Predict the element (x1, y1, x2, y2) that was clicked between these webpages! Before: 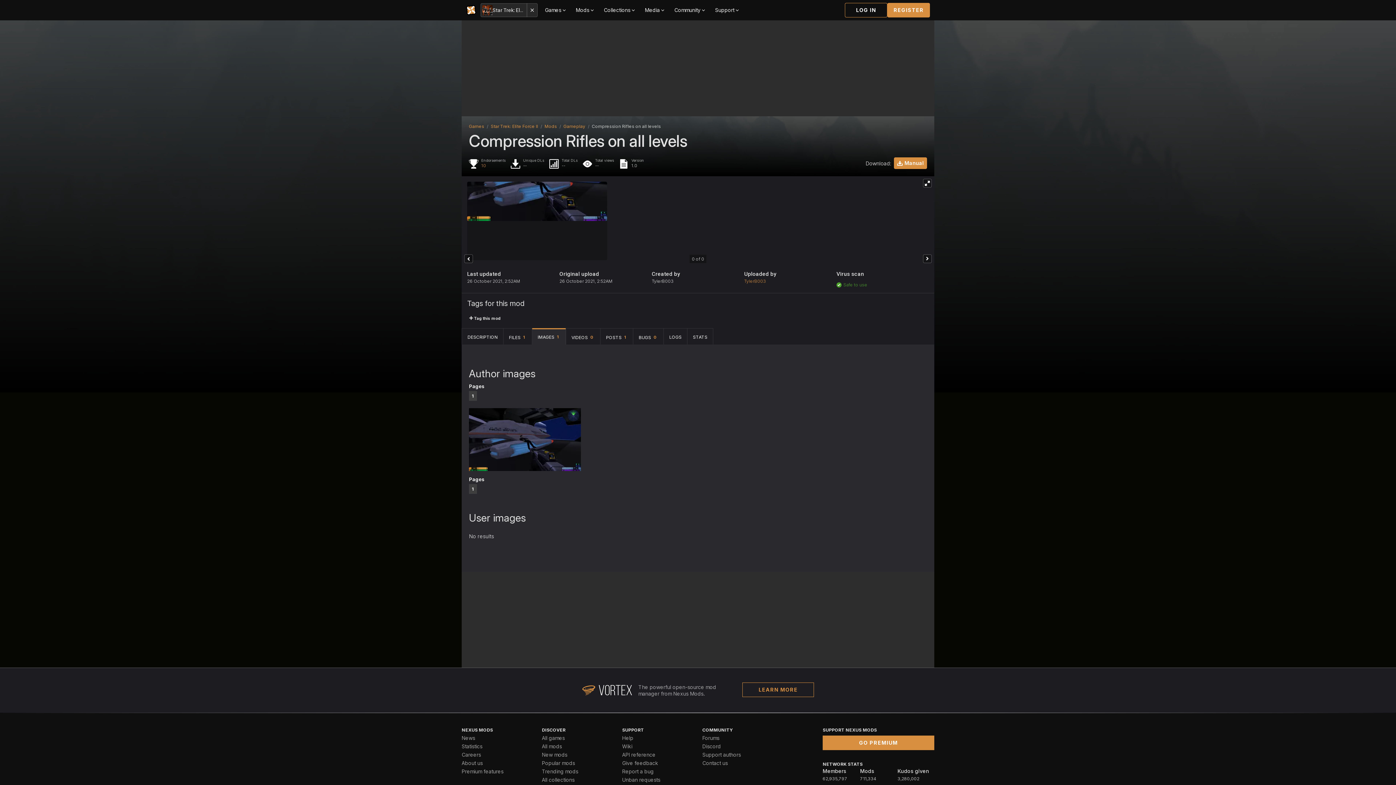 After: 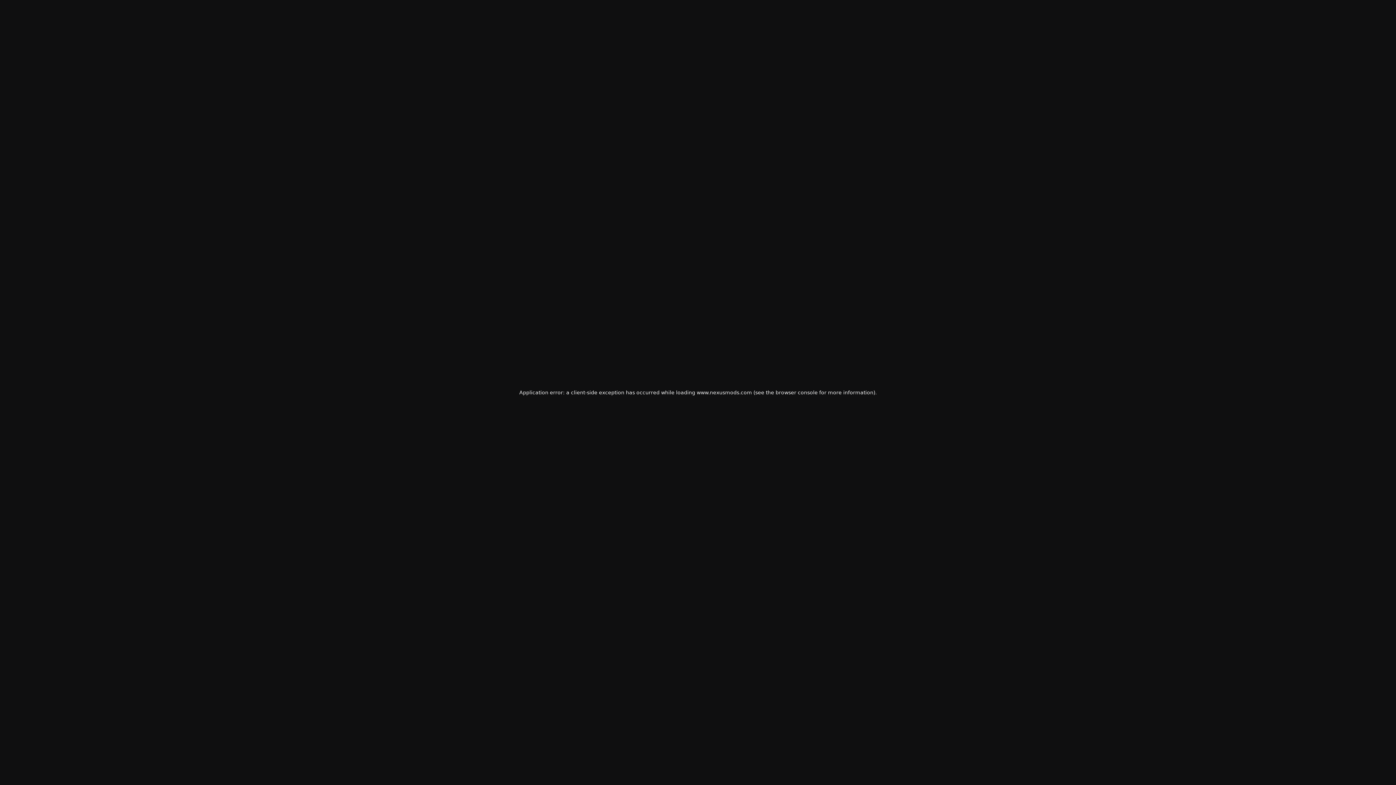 Action: bbox: (461, 752, 481, 758) label: Careers